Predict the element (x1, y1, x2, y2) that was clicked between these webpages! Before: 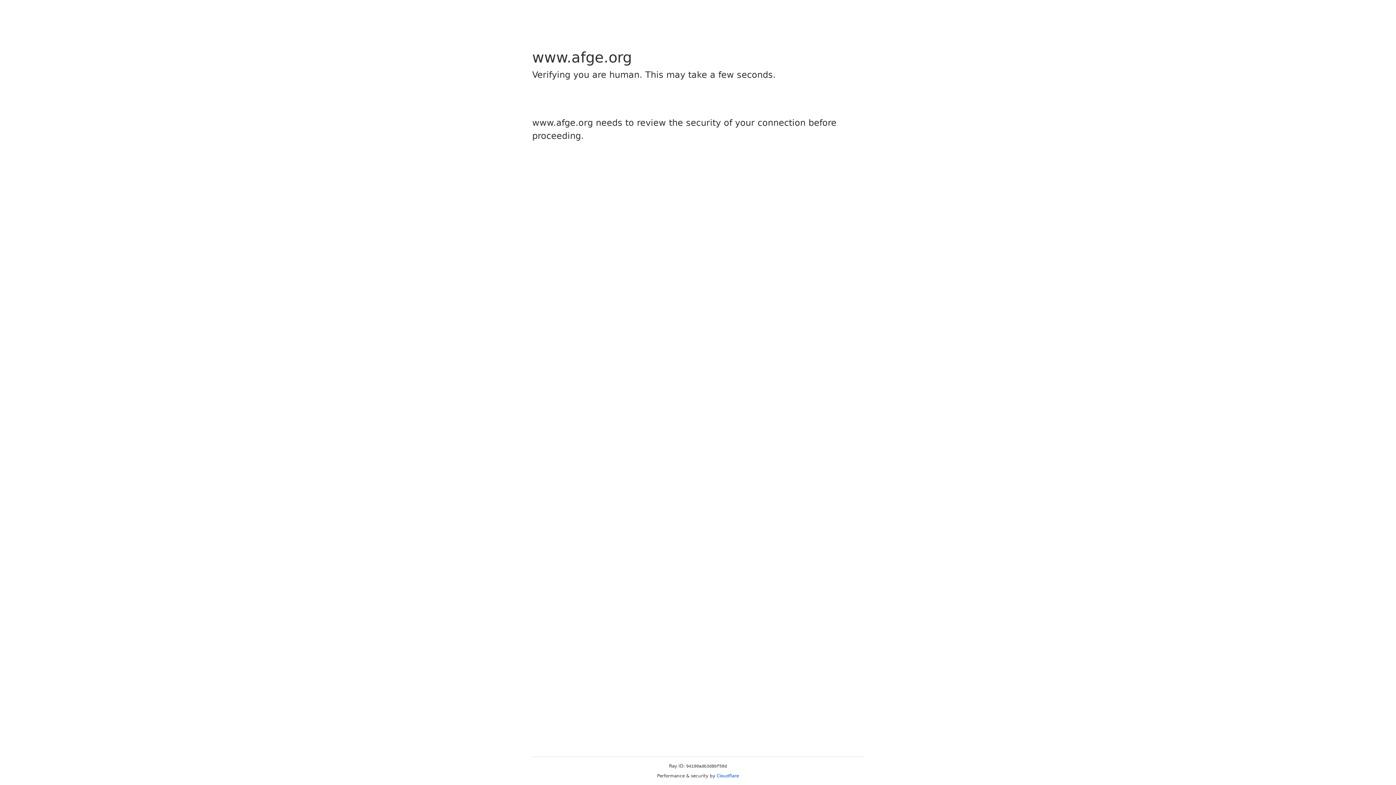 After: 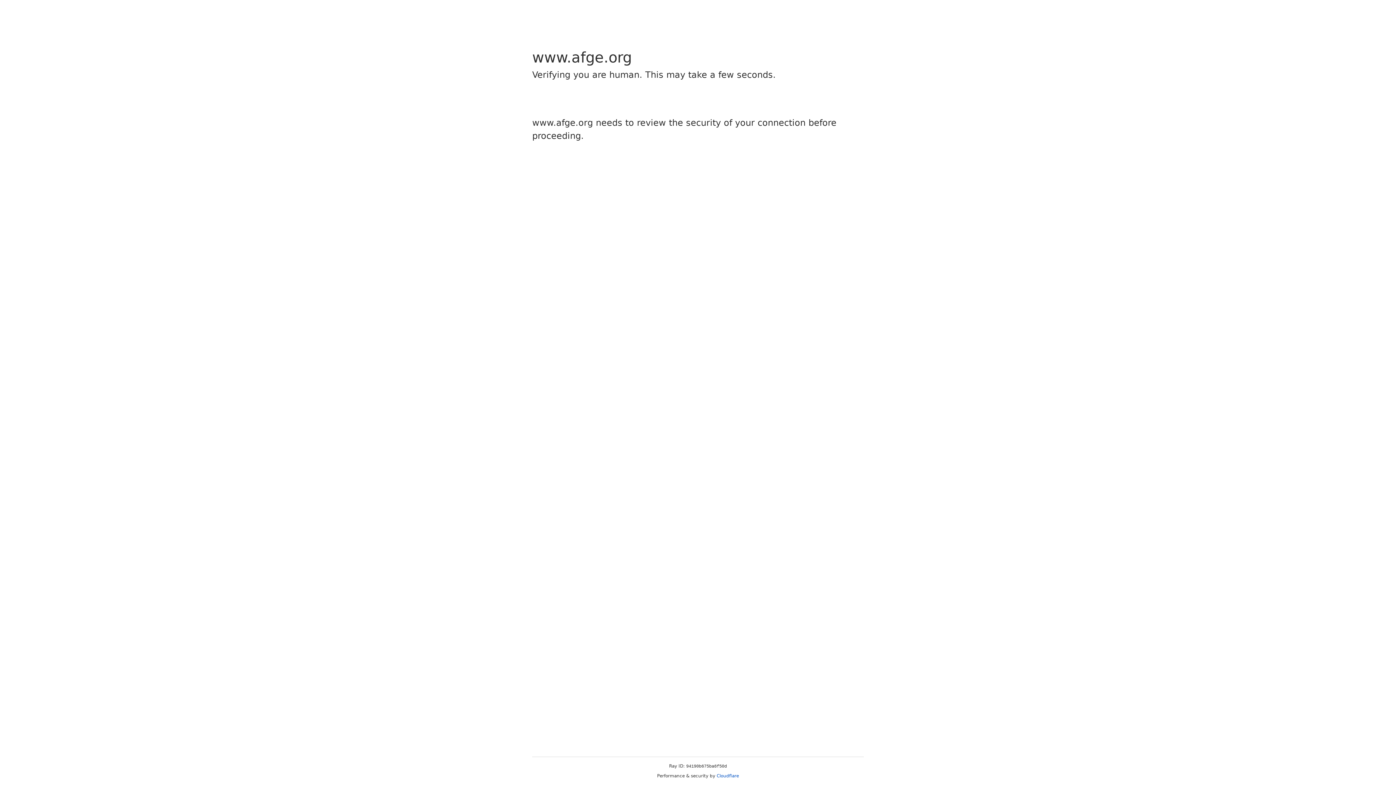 Action: label: Cloudflare bbox: (716, 773, 739, 778)